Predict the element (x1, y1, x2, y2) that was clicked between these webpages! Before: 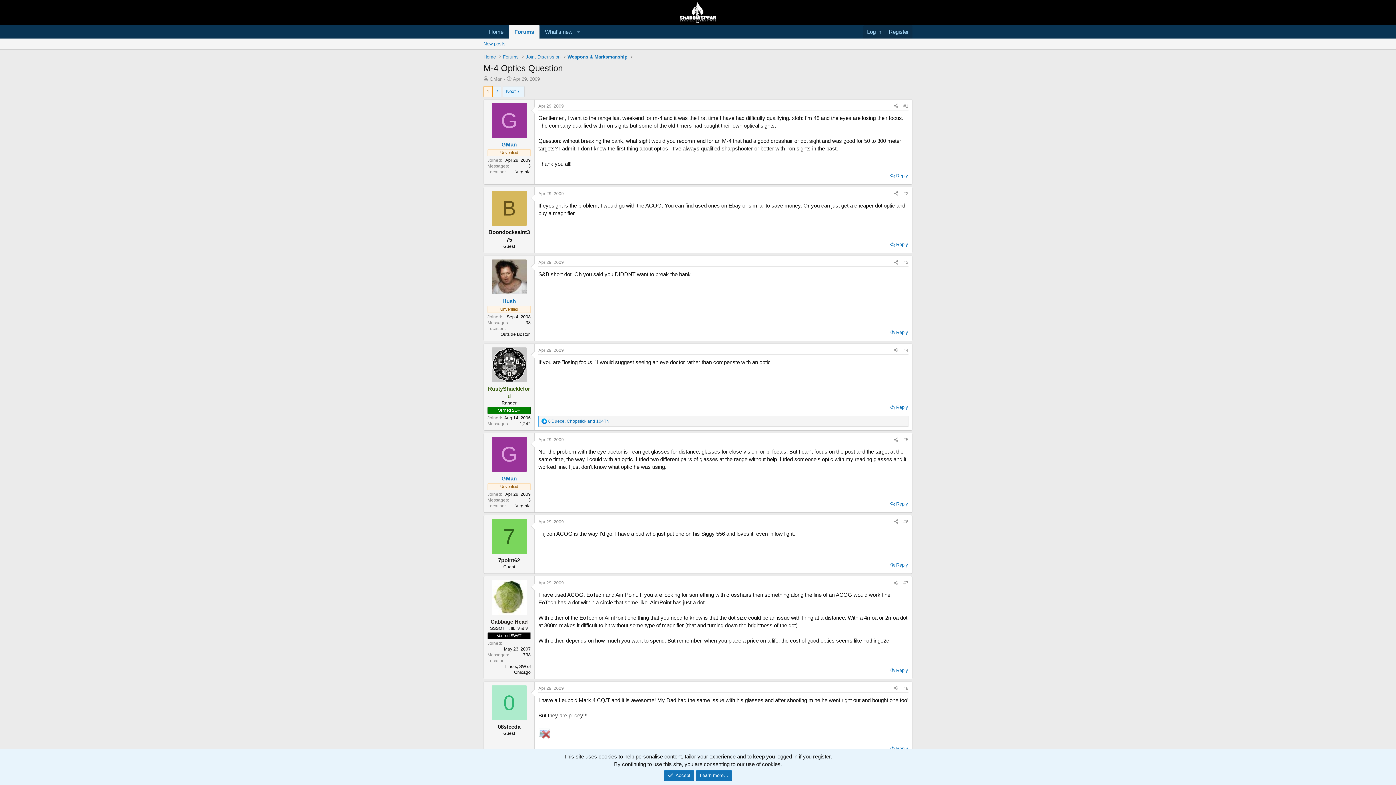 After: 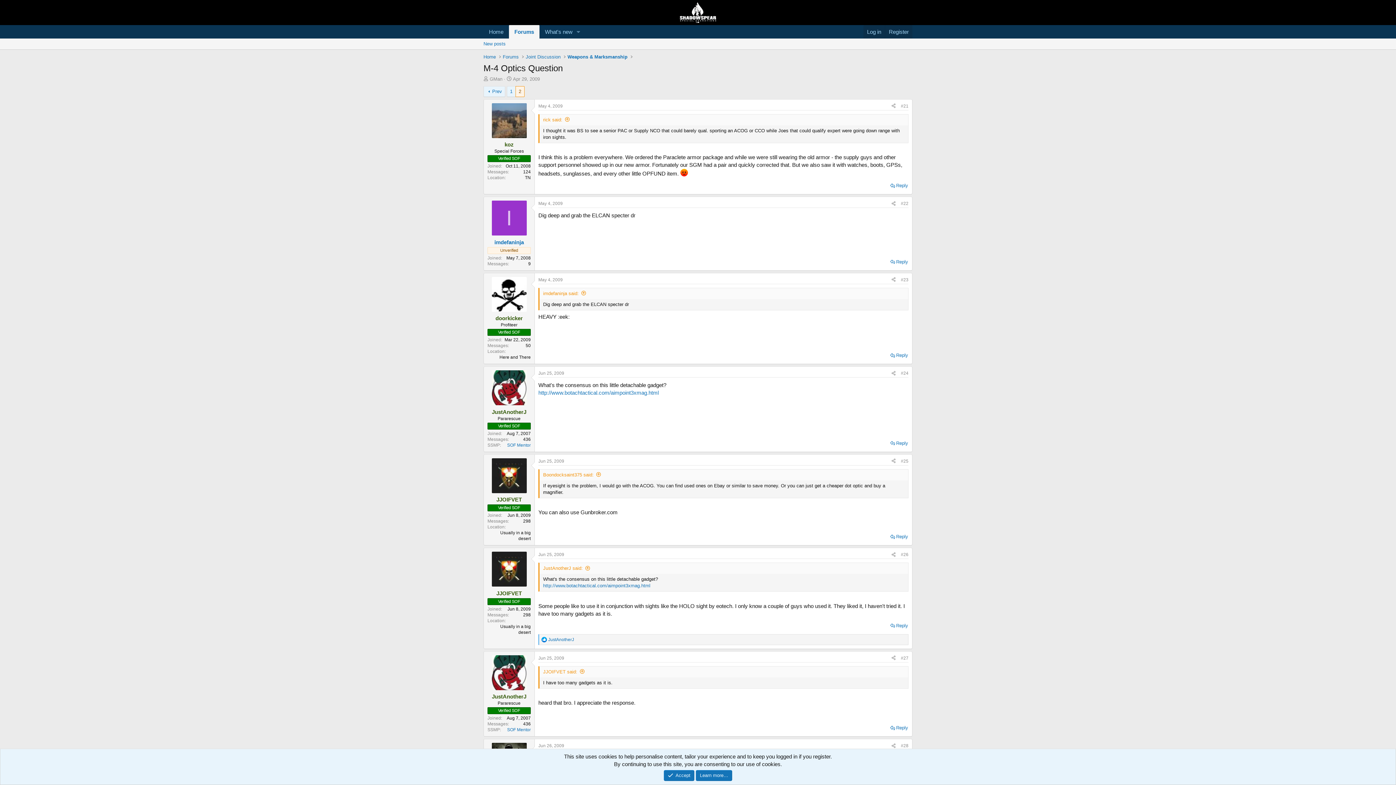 Action: bbox: (492, 86, 501, 96) label: 2